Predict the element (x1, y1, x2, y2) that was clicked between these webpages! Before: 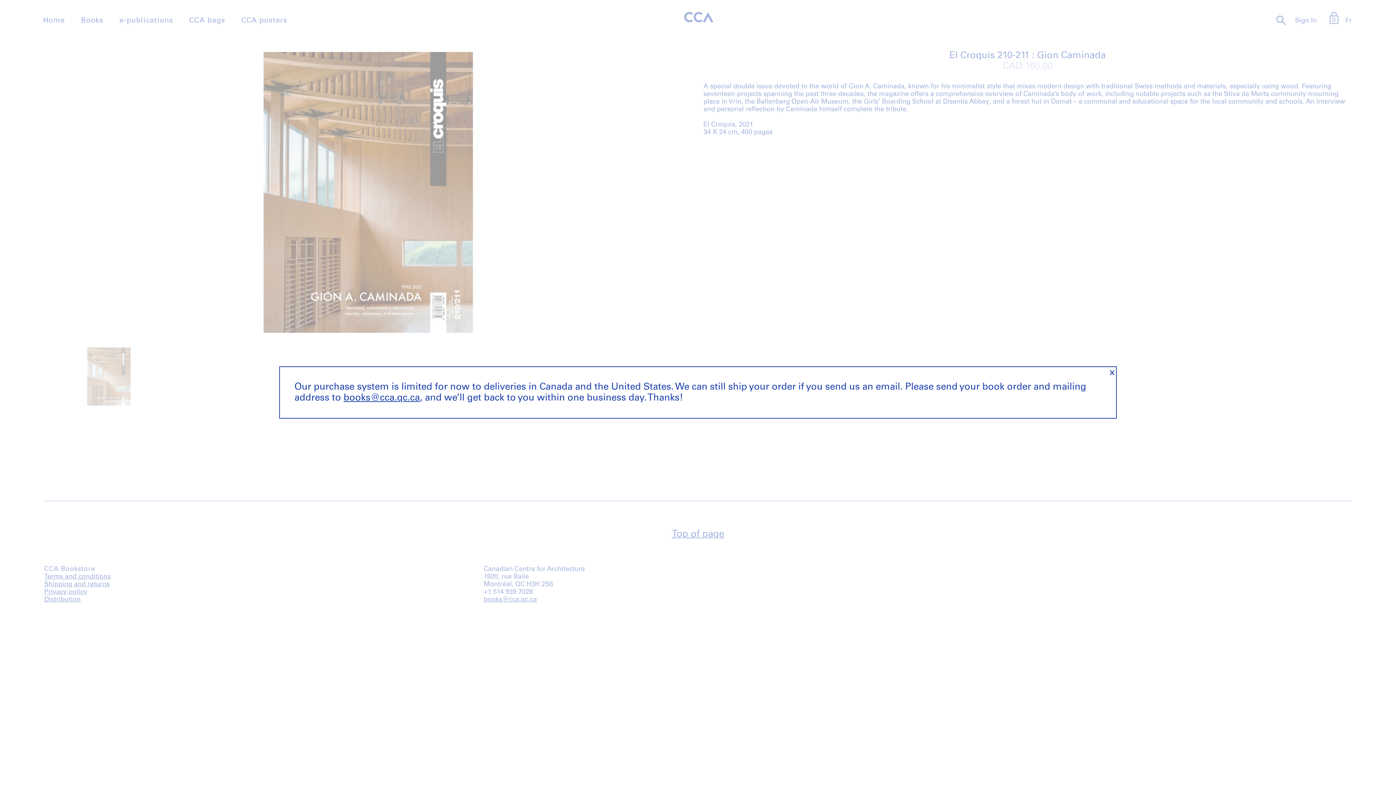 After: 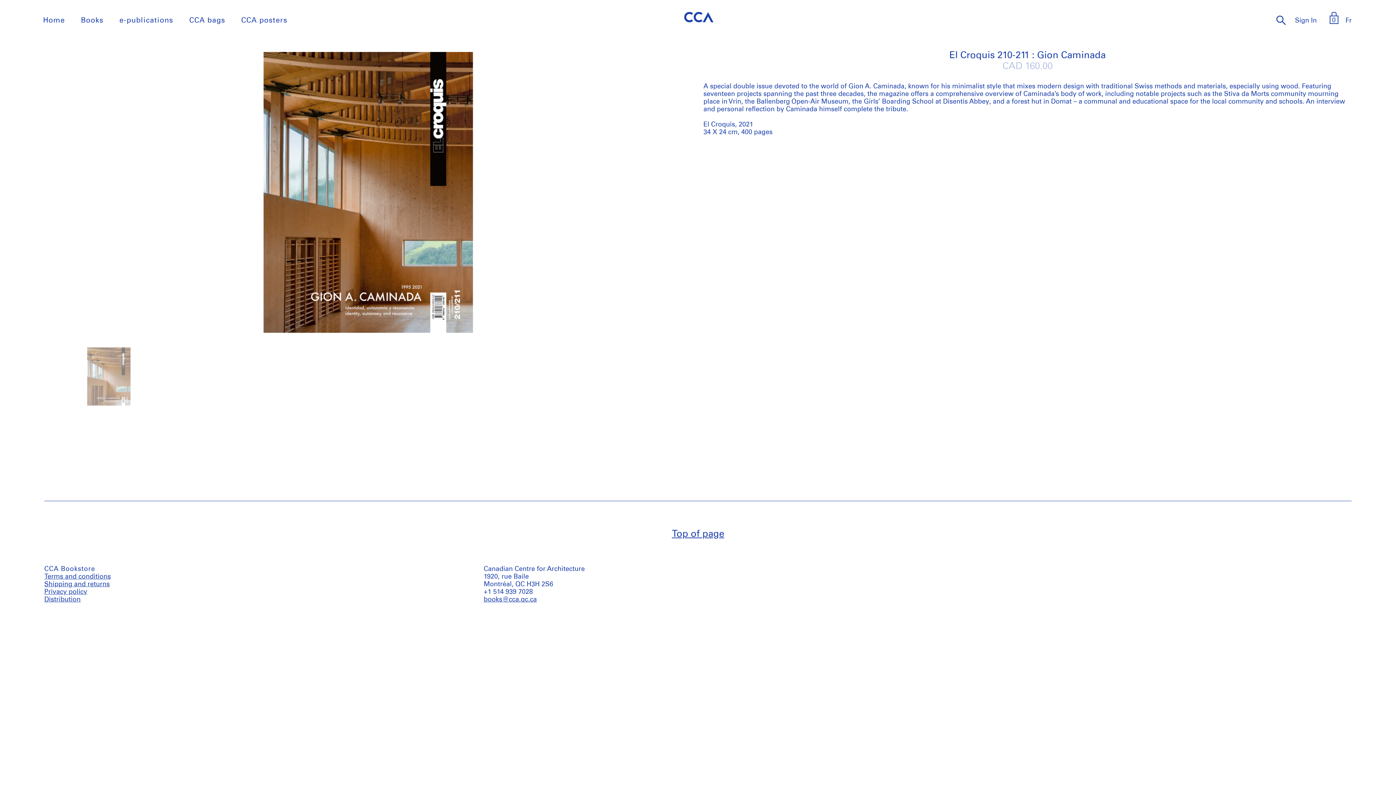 Action: bbox: (343, 393, 420, 402) label: books@cca.qc.ca